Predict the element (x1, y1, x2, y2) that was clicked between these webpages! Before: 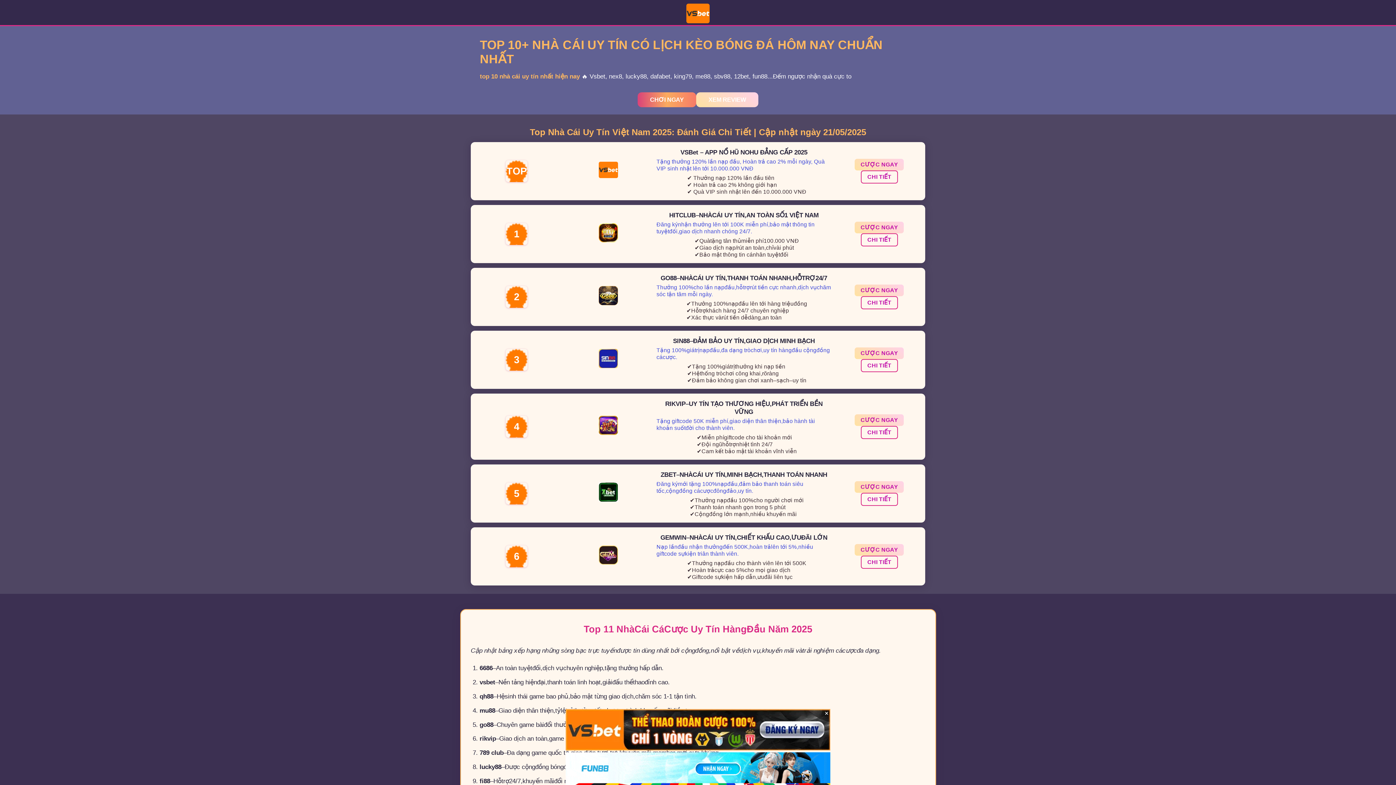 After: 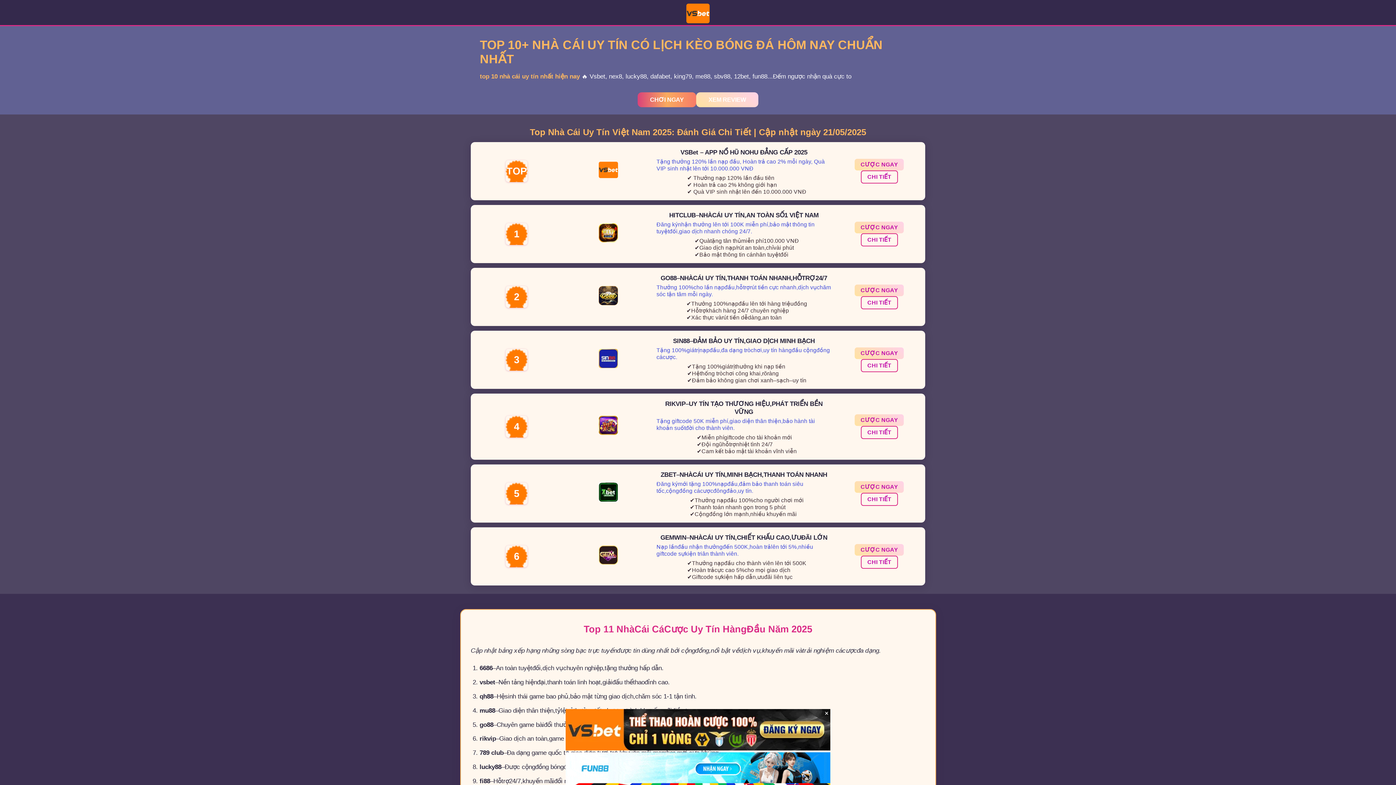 Action: bbox: (861, 493, 898, 506) label: CHI TIẾT